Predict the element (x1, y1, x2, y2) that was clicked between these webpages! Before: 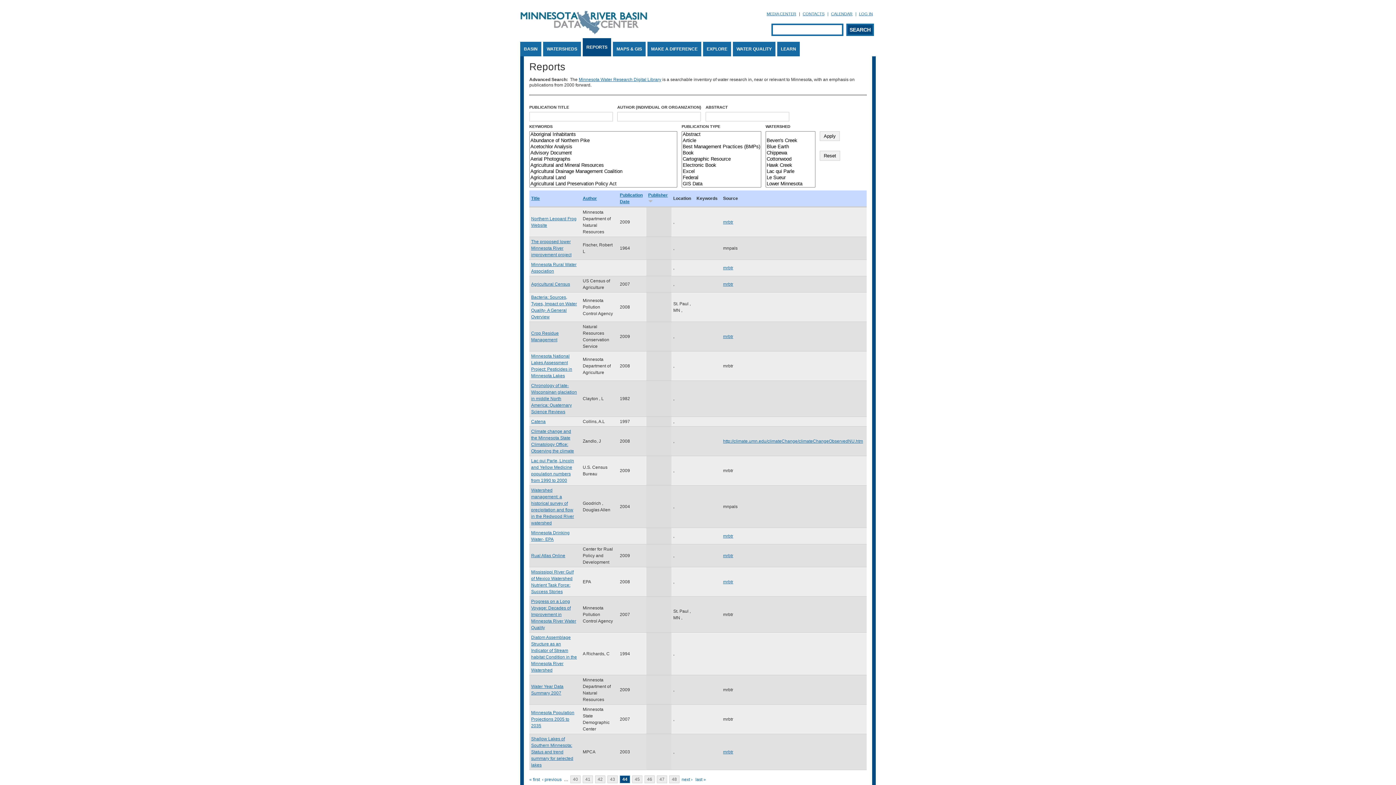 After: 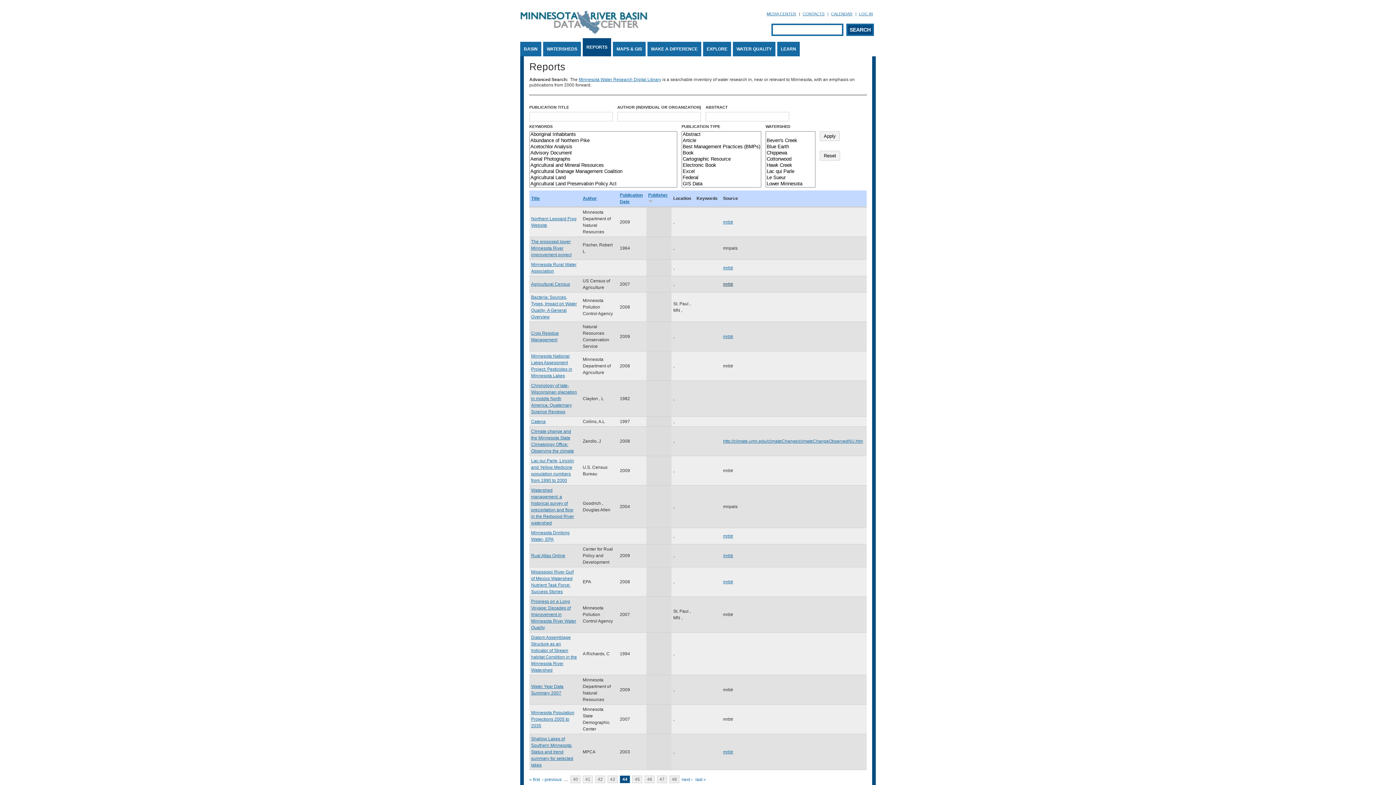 Action: label: mrbtr bbox: (723, 281, 733, 286)